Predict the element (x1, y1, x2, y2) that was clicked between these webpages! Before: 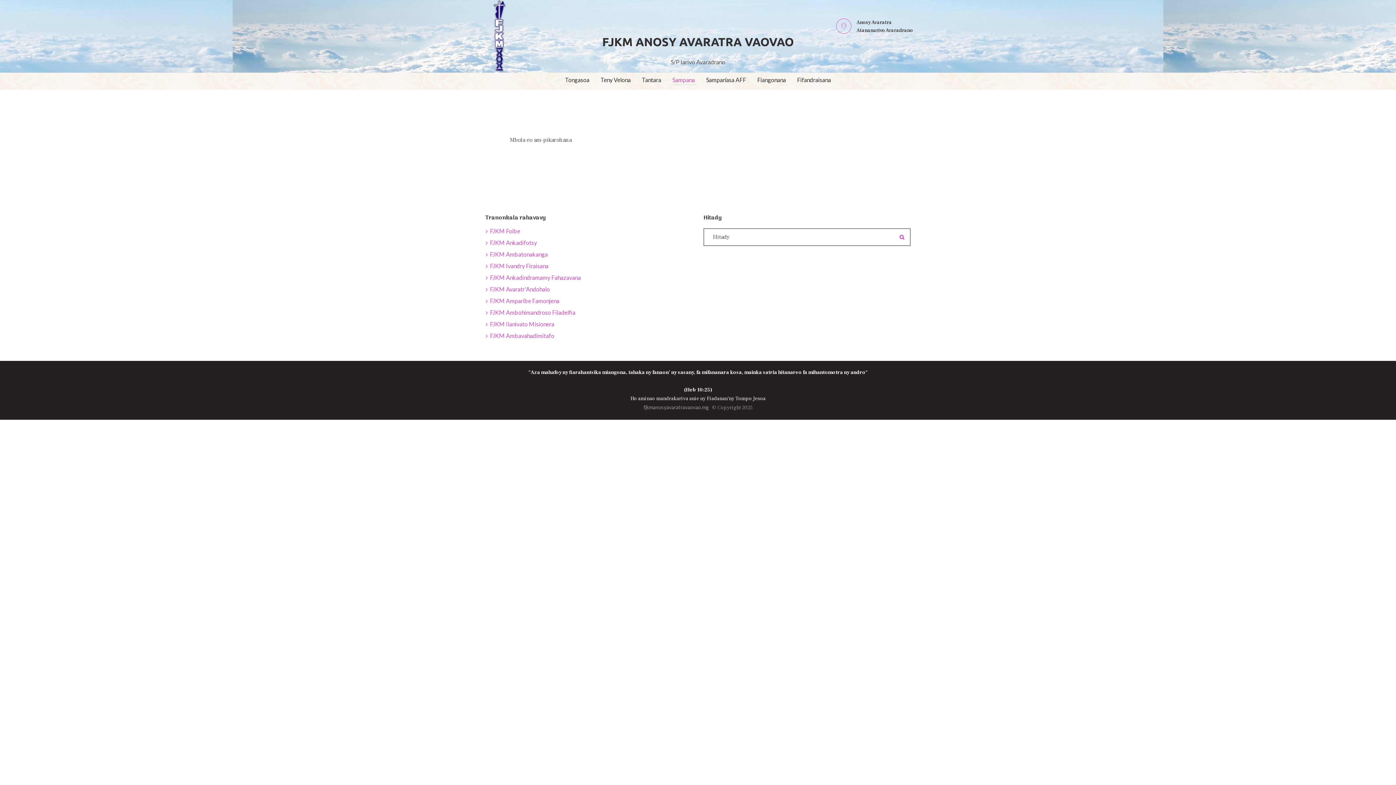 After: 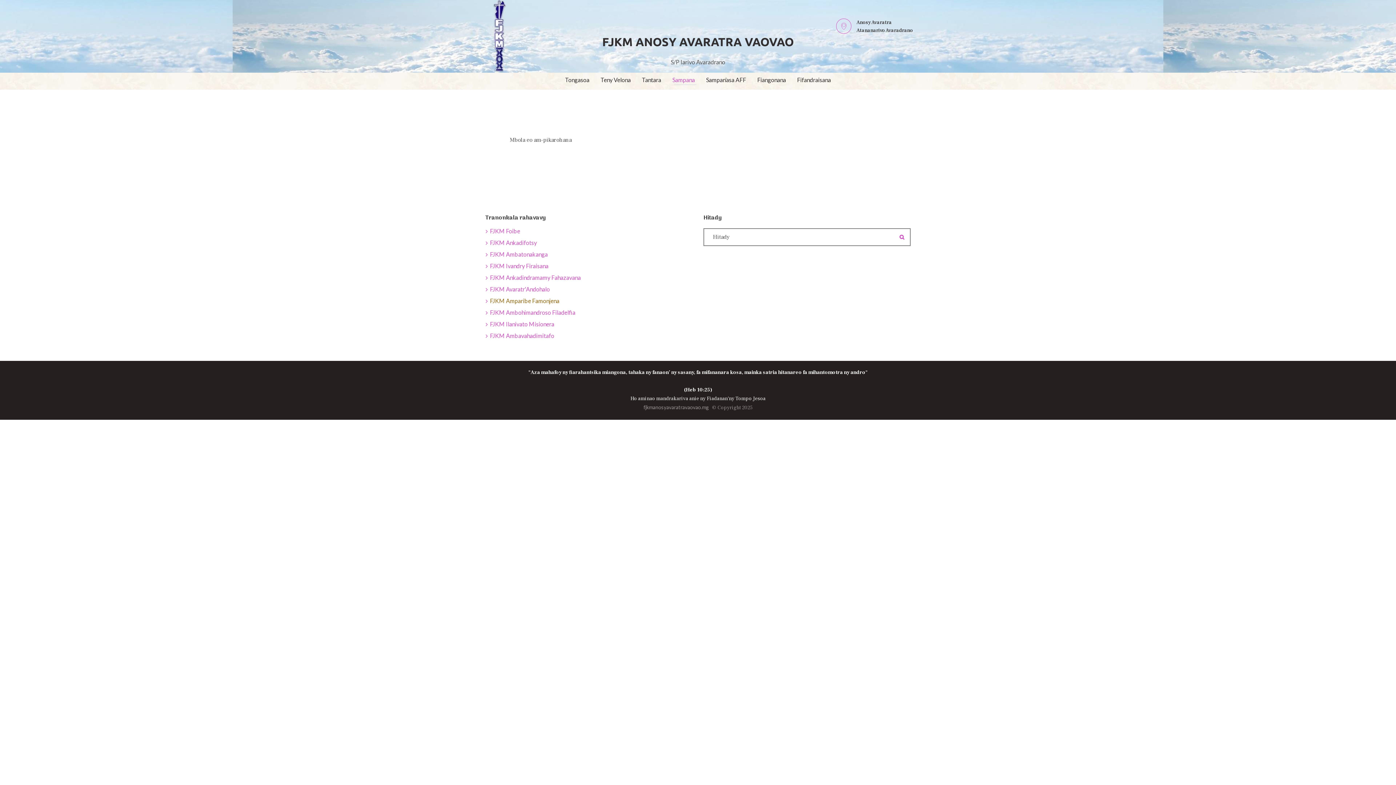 Action: label: FJKM Amparibe Famonjena bbox: (490, 297, 559, 304)